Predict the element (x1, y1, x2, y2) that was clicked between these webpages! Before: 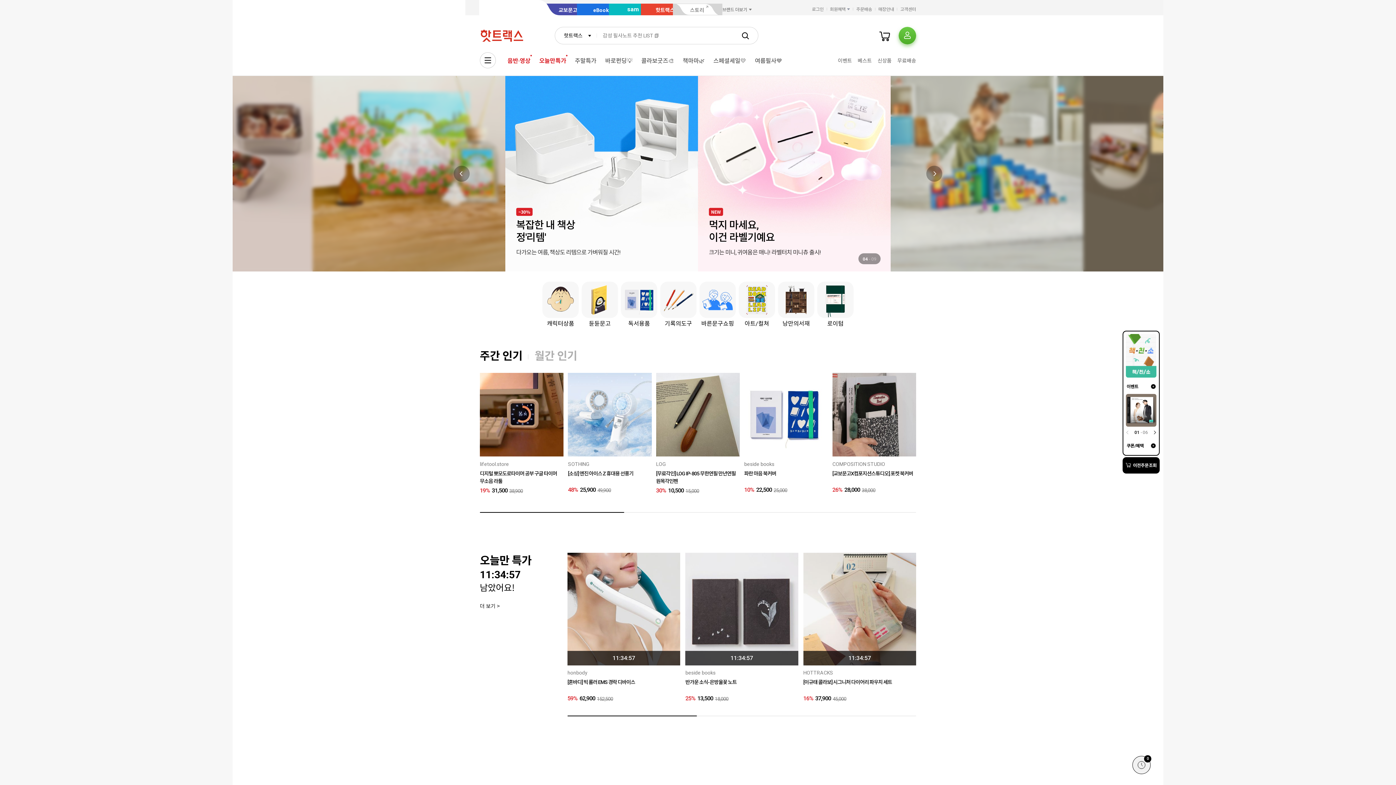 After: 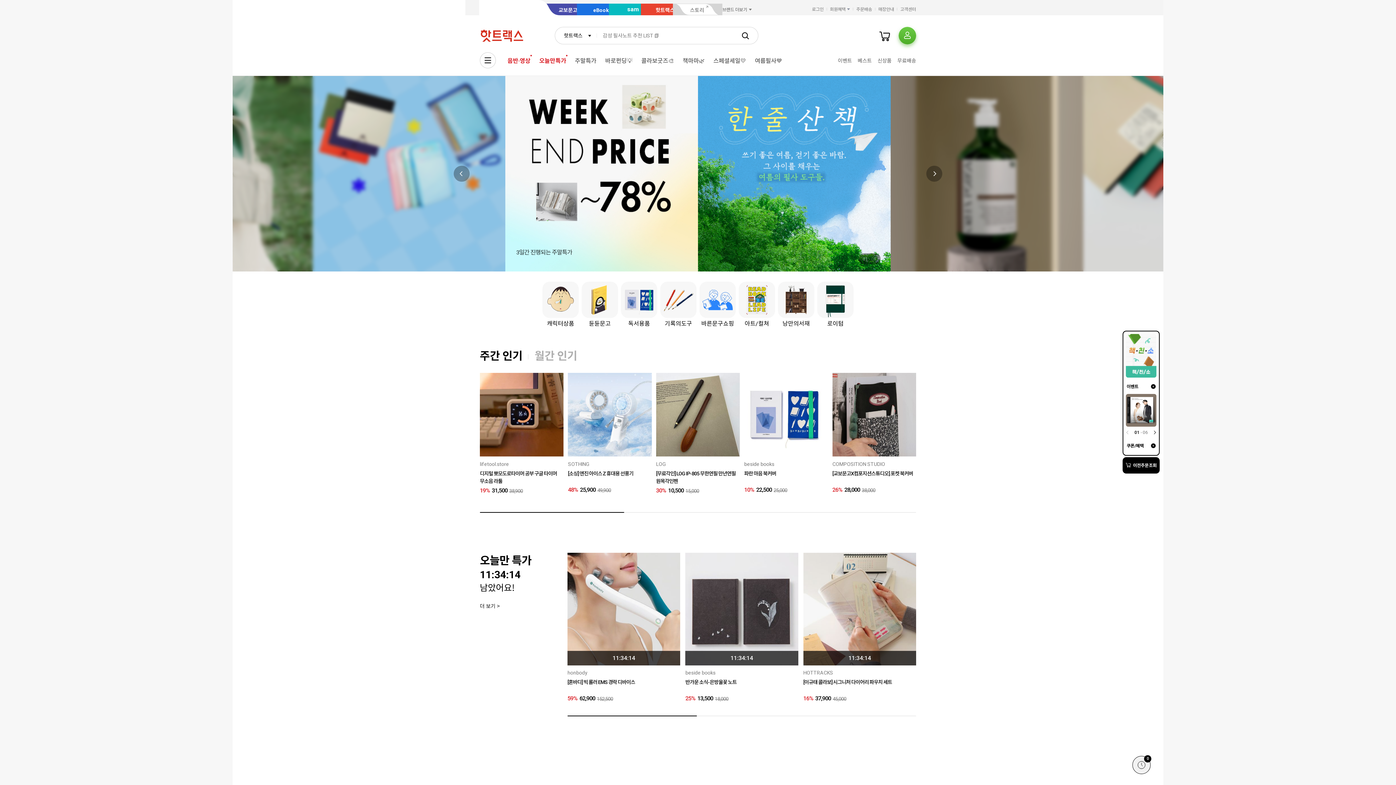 Action: bbox: (480, 349, 528, 362) label: 주간 인기